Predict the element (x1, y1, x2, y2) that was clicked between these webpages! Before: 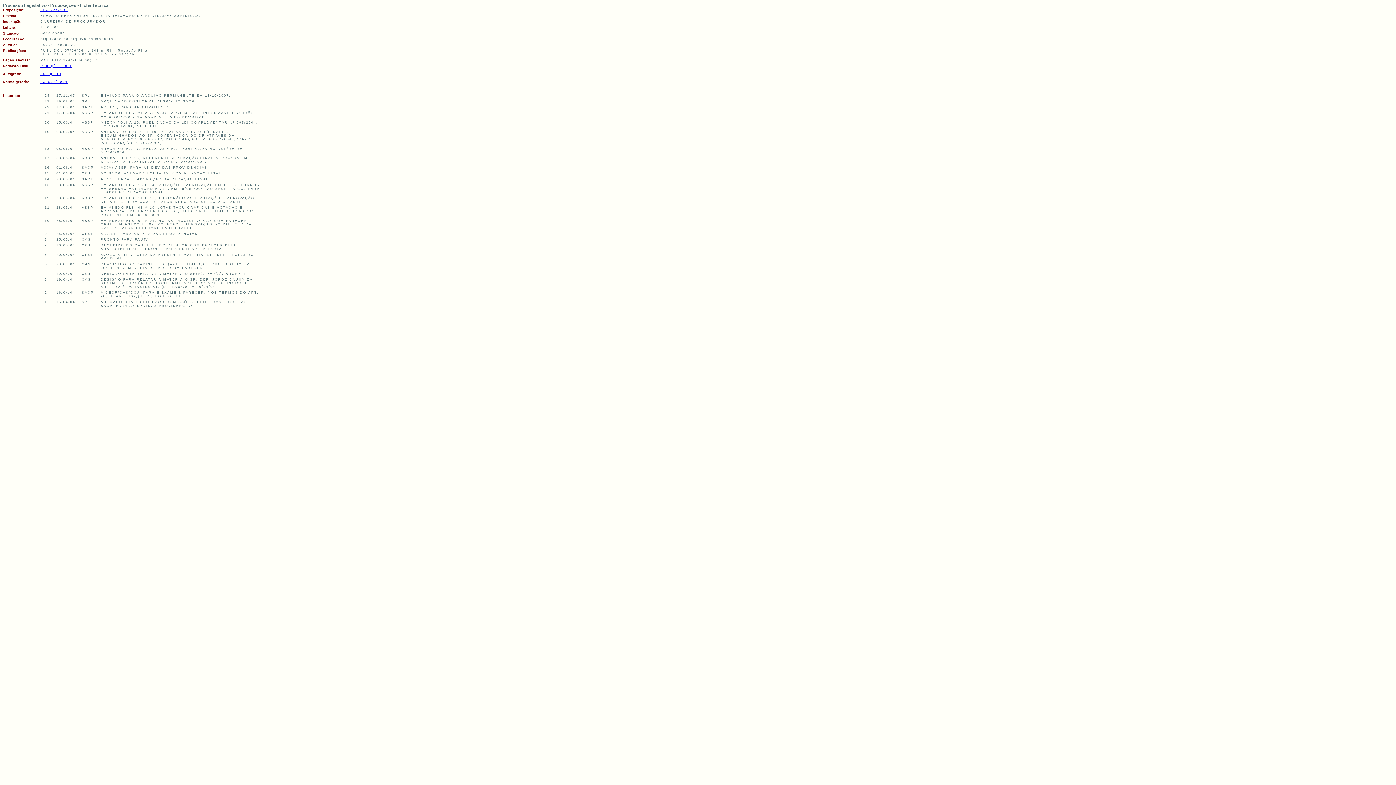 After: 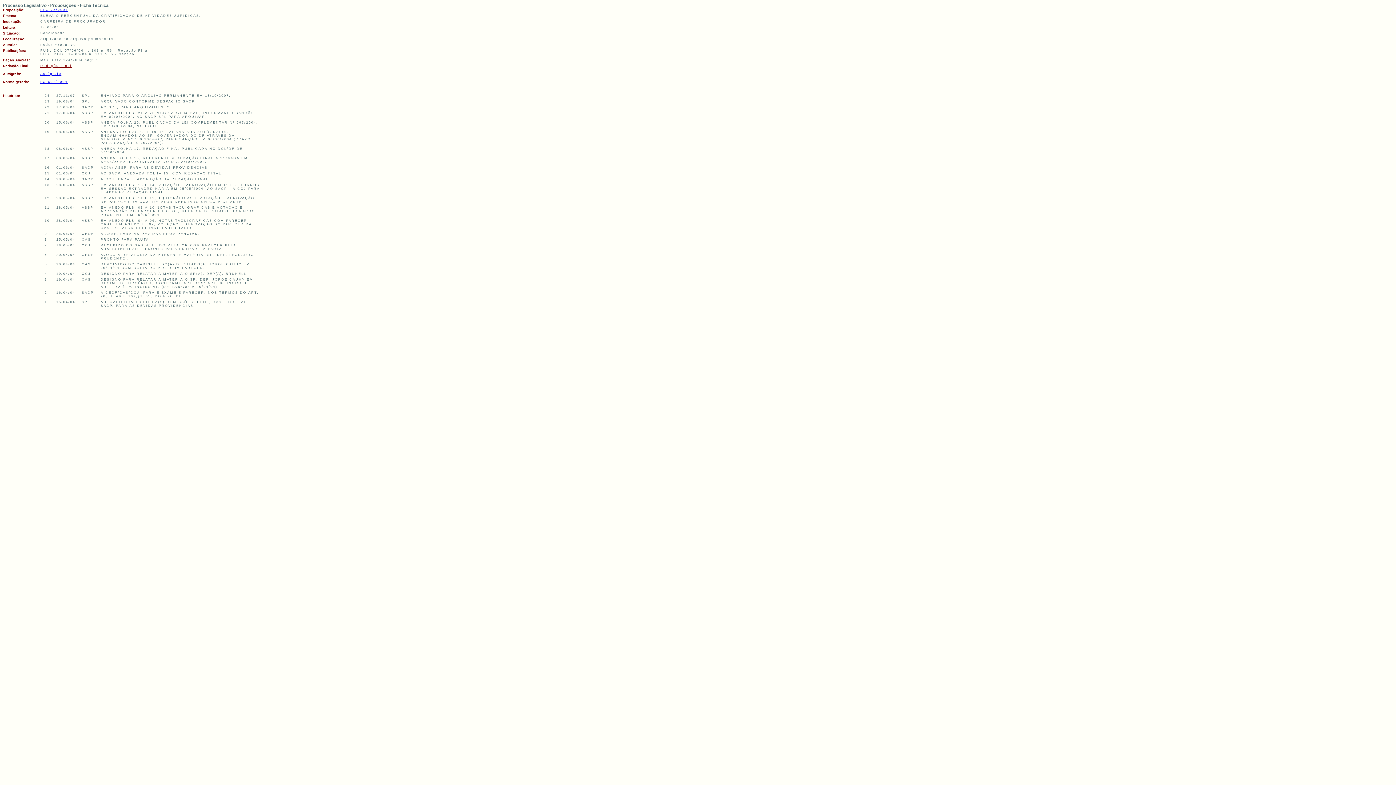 Action: label: Redação Final bbox: (40, 64, 71, 67)